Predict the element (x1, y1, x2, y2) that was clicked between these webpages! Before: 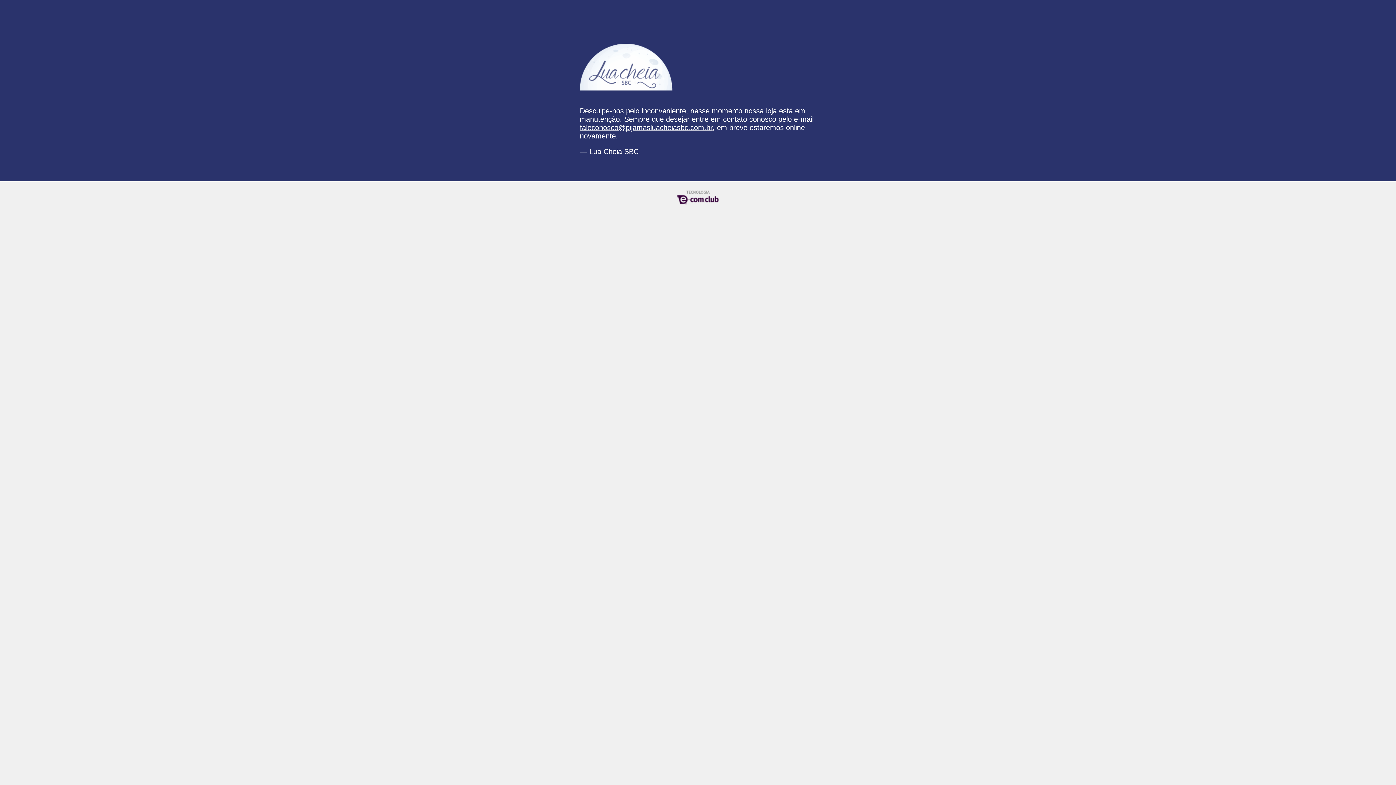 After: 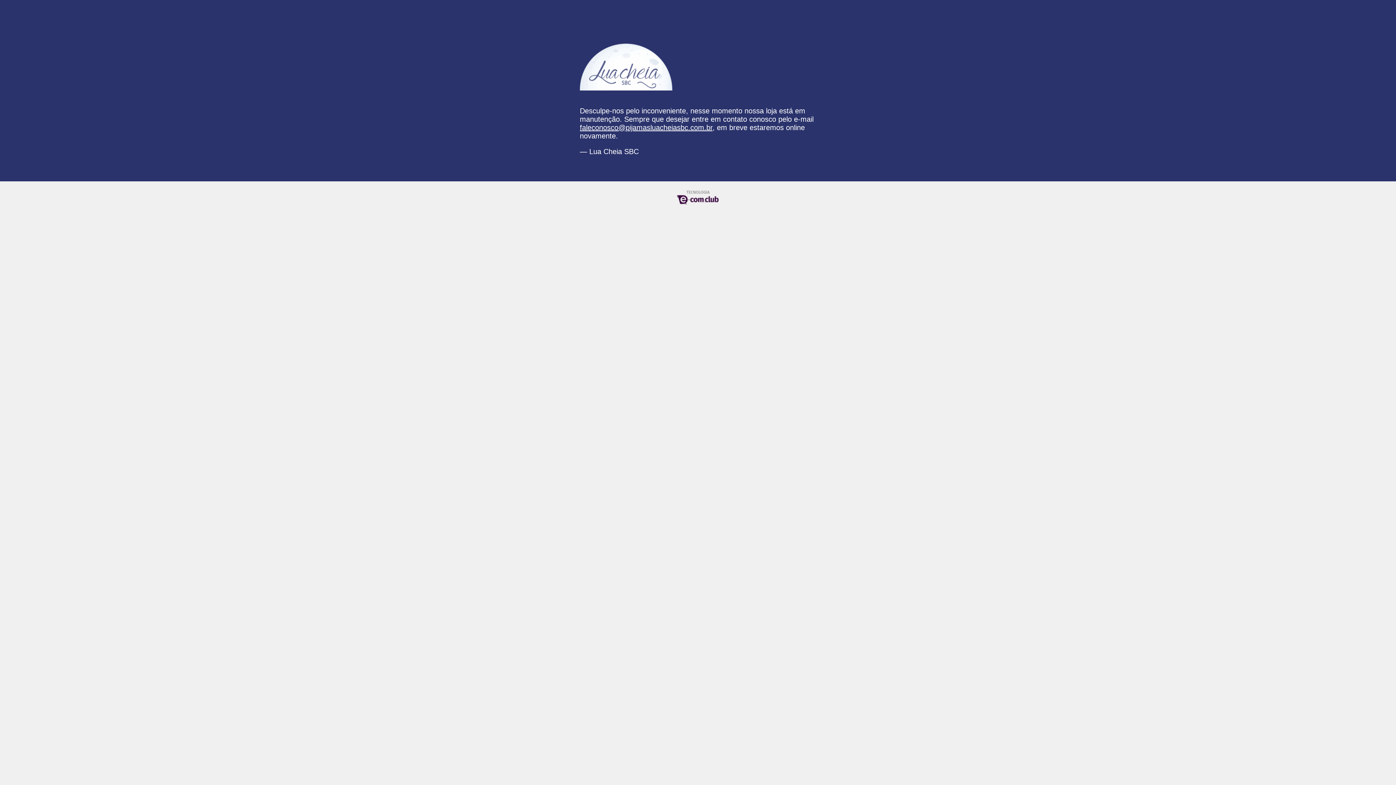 Action: label: faleconosco@pijamasluacheiasbc.com.br bbox: (580, 123, 712, 131)